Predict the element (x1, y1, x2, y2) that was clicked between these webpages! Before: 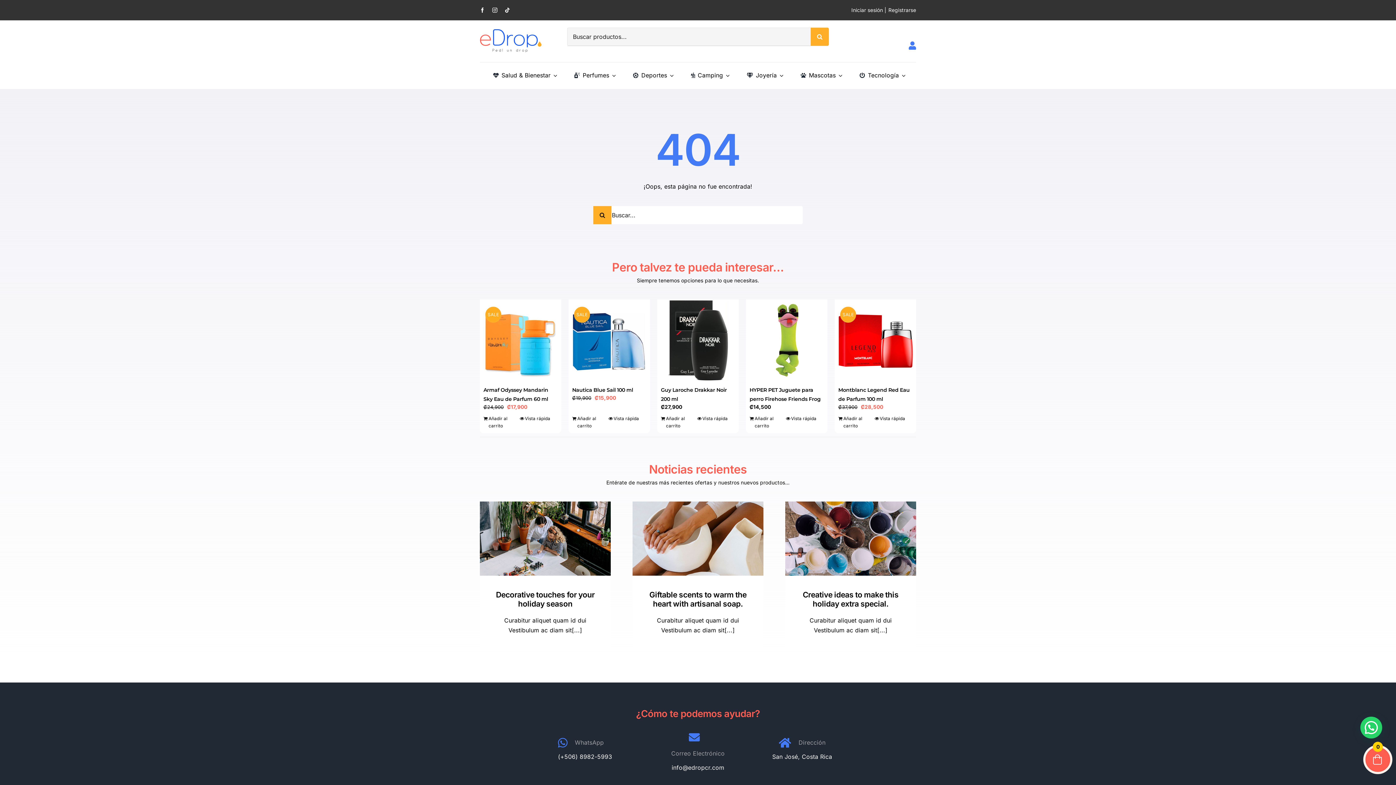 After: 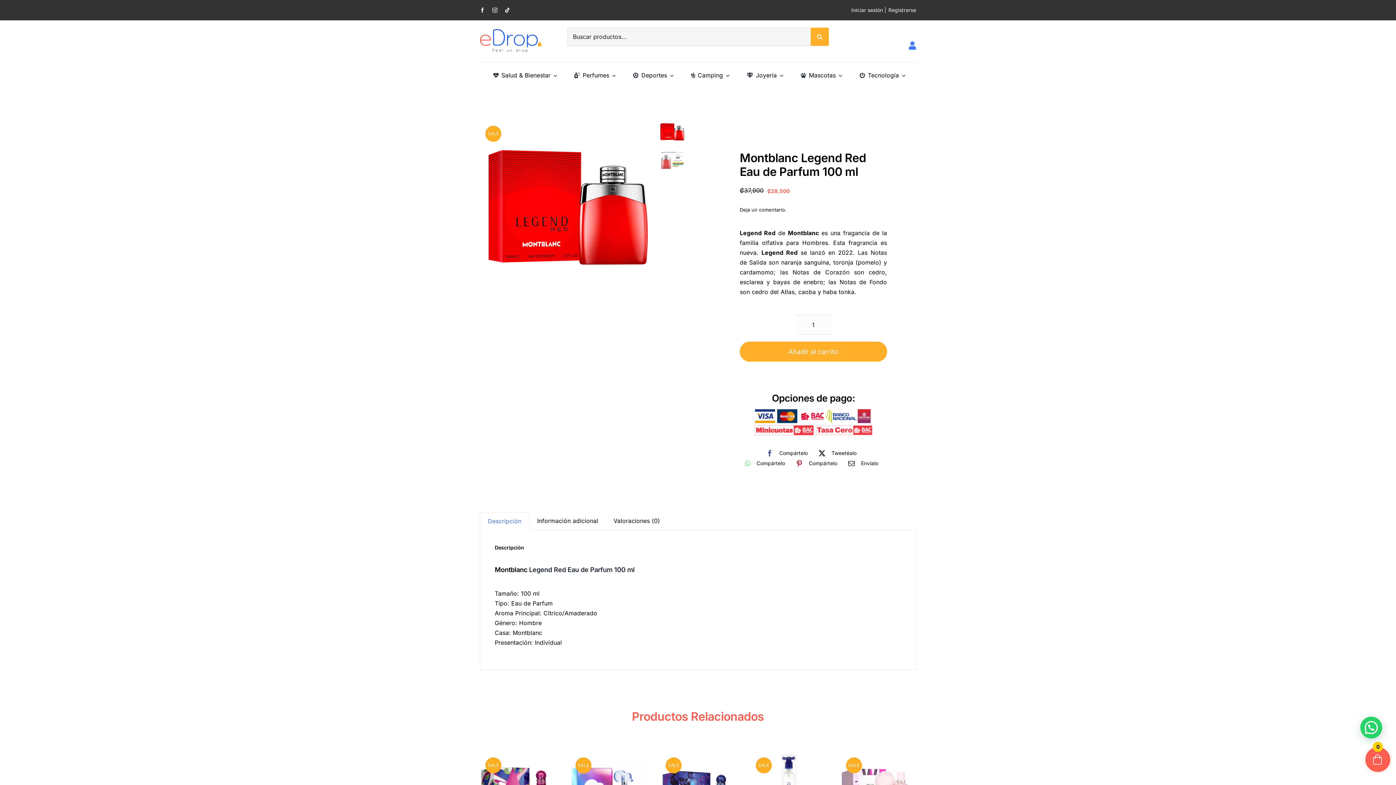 Action: label: Montblanc Legend Red Eau de Parfum 100 ml bbox: (834, 299, 916, 381)